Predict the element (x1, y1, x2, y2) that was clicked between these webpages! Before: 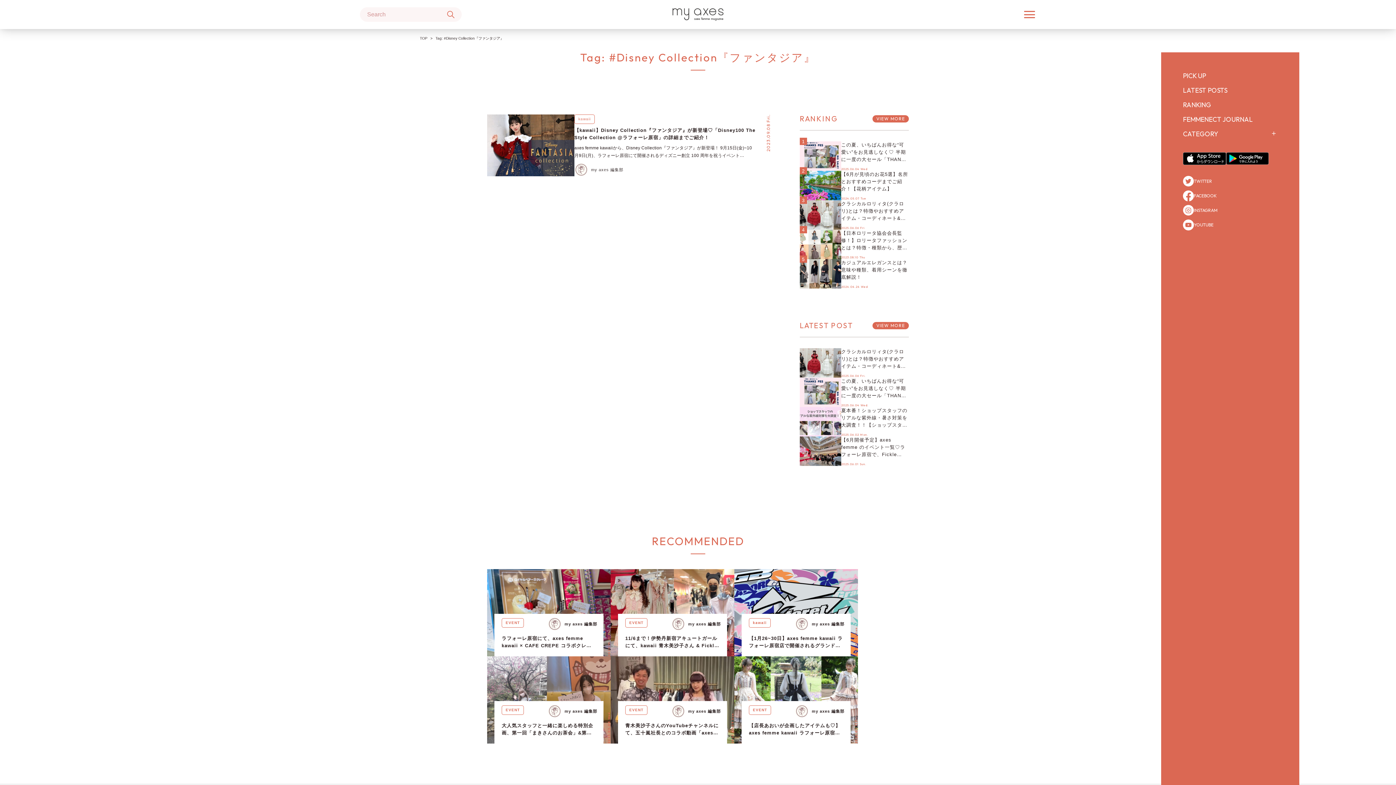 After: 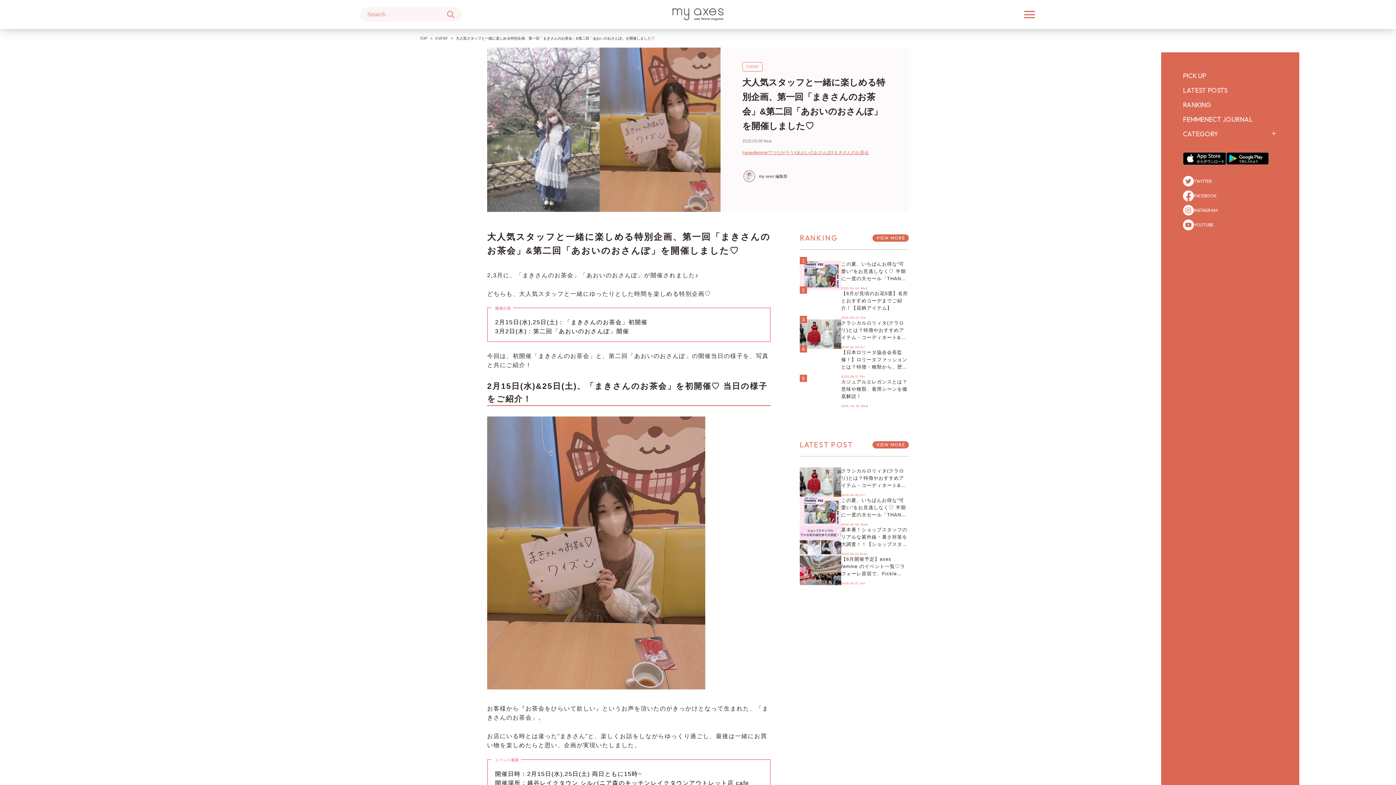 Action: label: 大人気スタッフと一緒に楽しめる特別企画、第一回「まきさんのお茶会」&第二回「あおいのおさんぽ」を開催しました♡

2023.03.08 Wed.
my axes 編集部 bbox: (501, 722, 596, 736)